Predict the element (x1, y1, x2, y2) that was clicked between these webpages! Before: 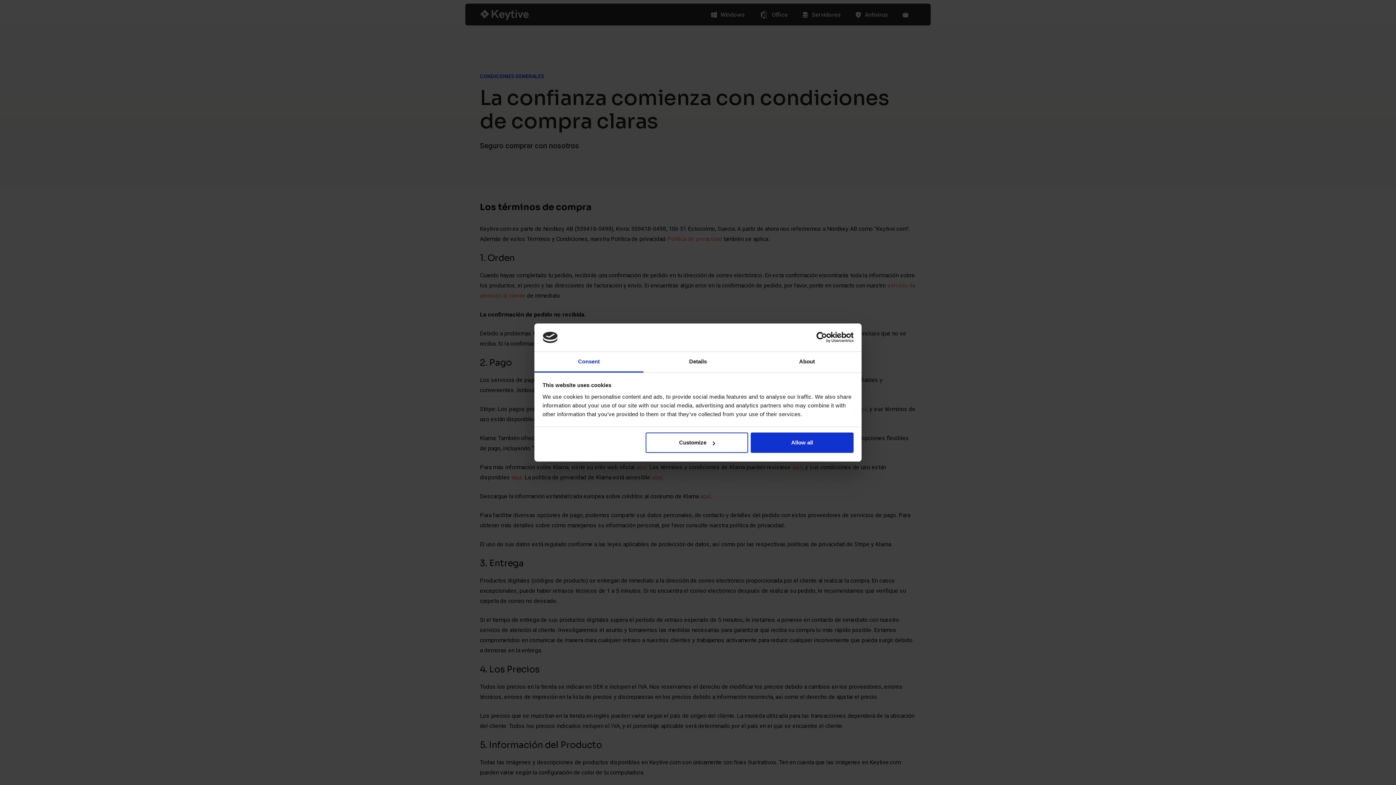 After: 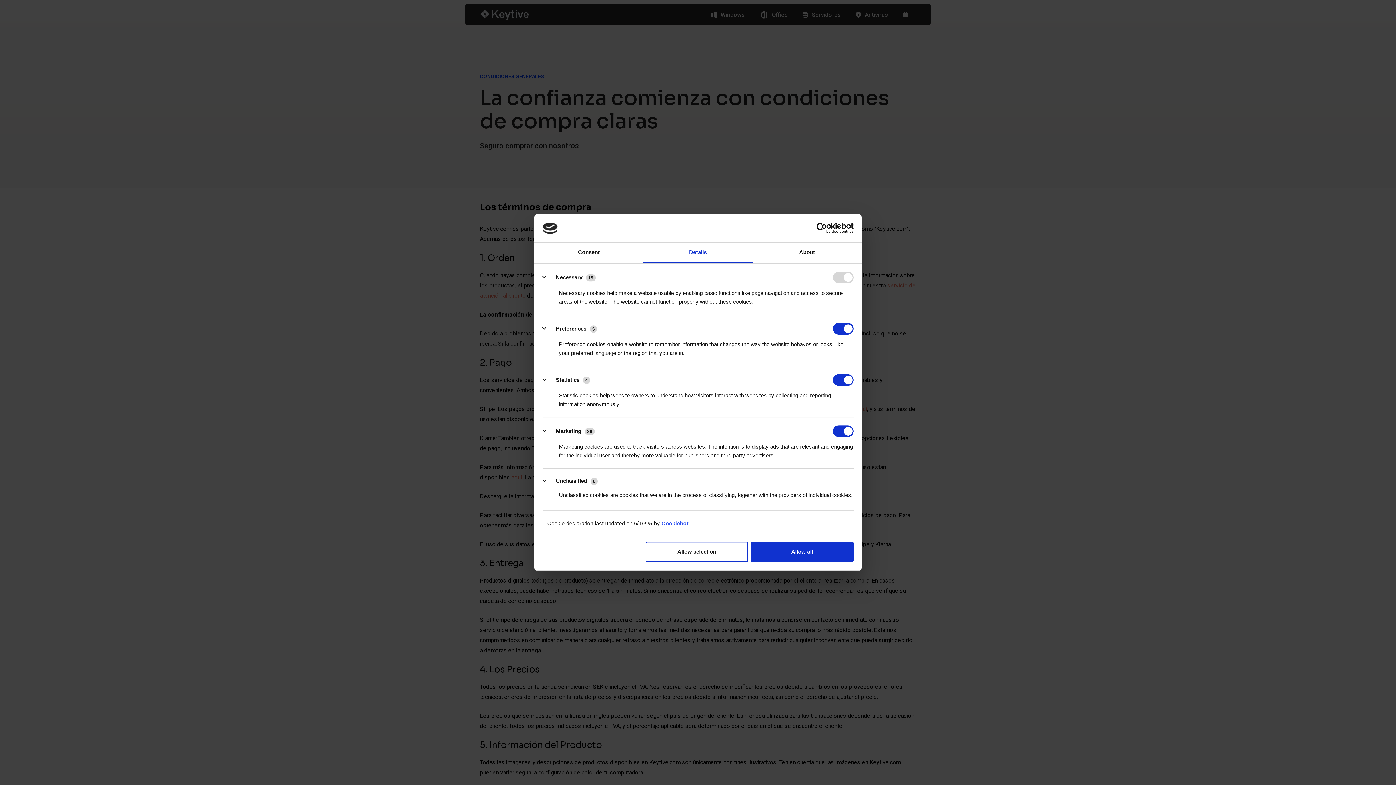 Action: label: Details bbox: (643, 351, 752, 372)